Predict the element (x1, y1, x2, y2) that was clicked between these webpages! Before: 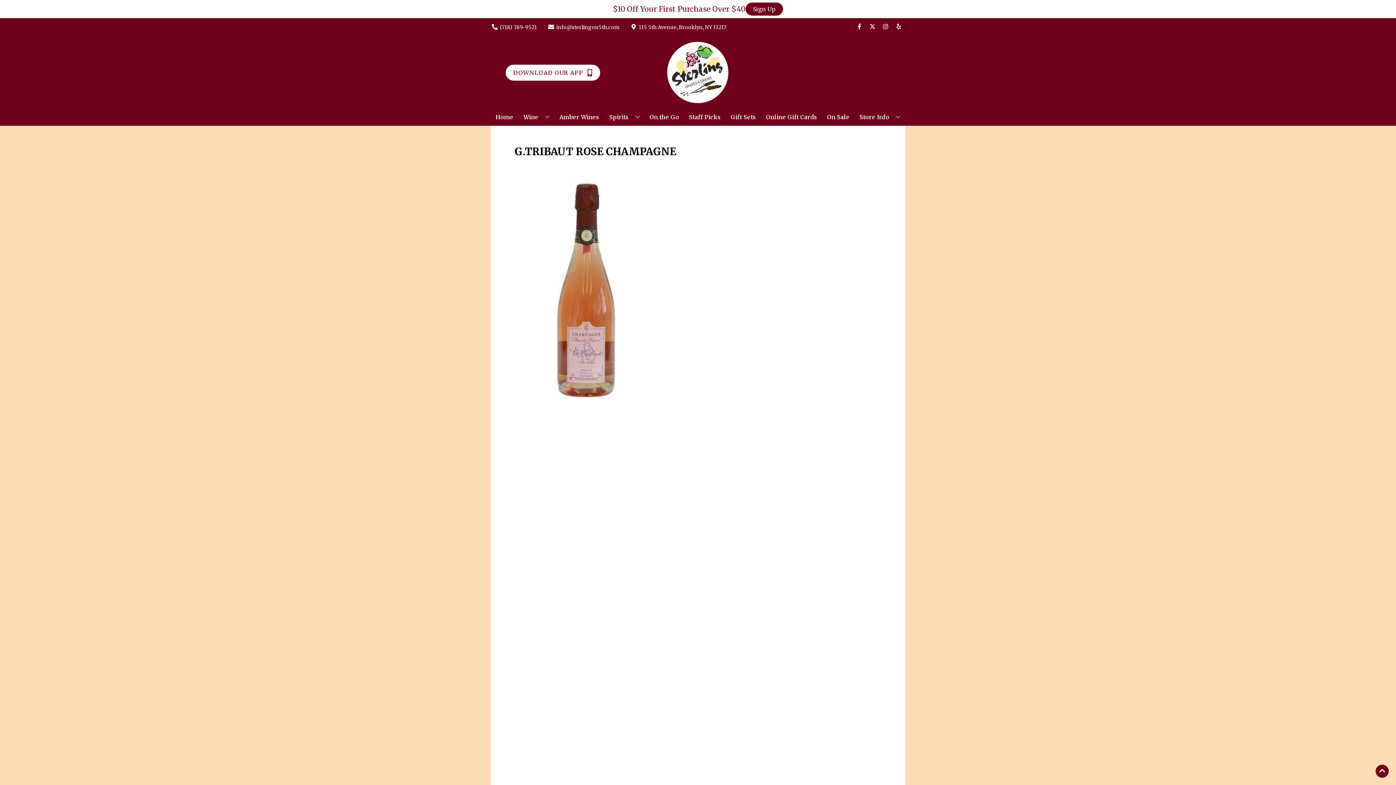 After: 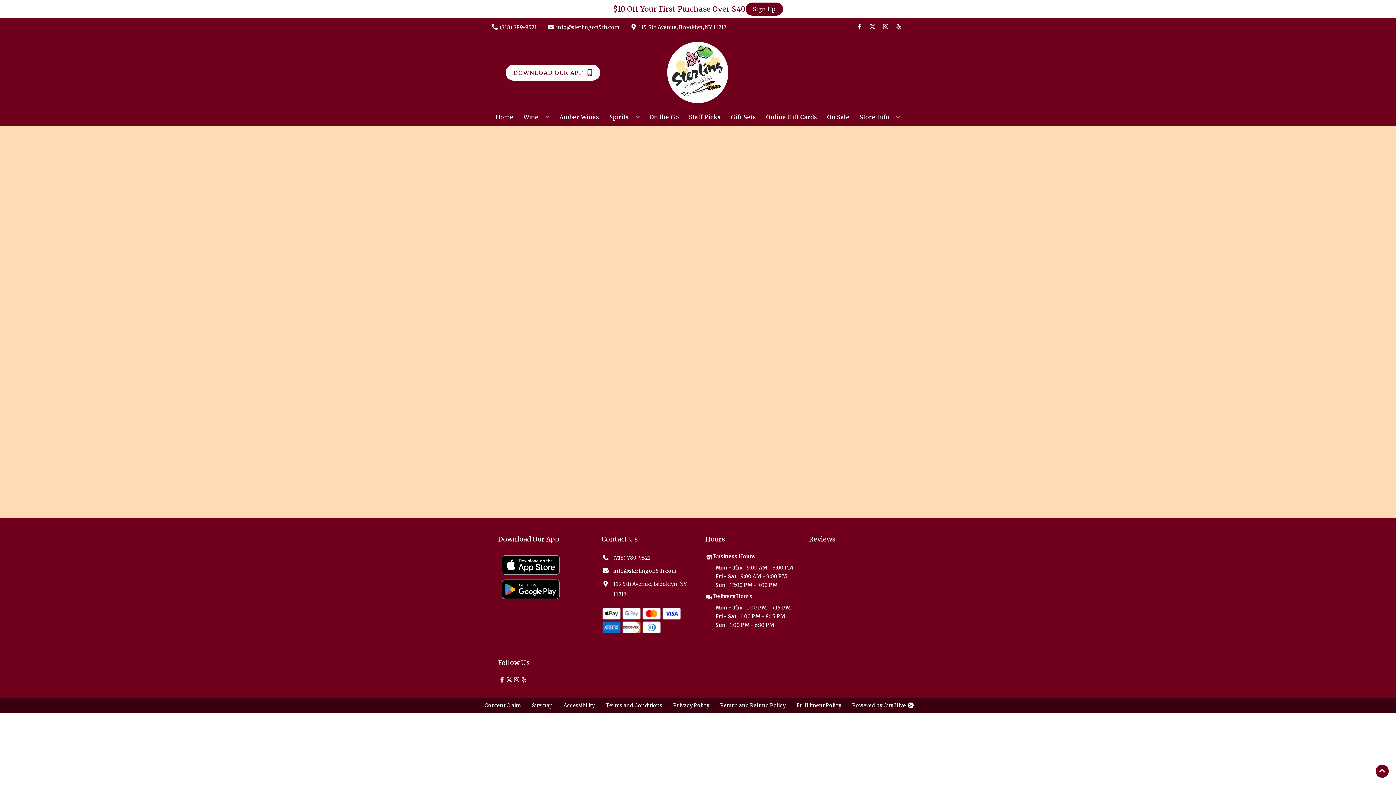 Action: bbox: (646, 109, 682, 125) label: On the Go